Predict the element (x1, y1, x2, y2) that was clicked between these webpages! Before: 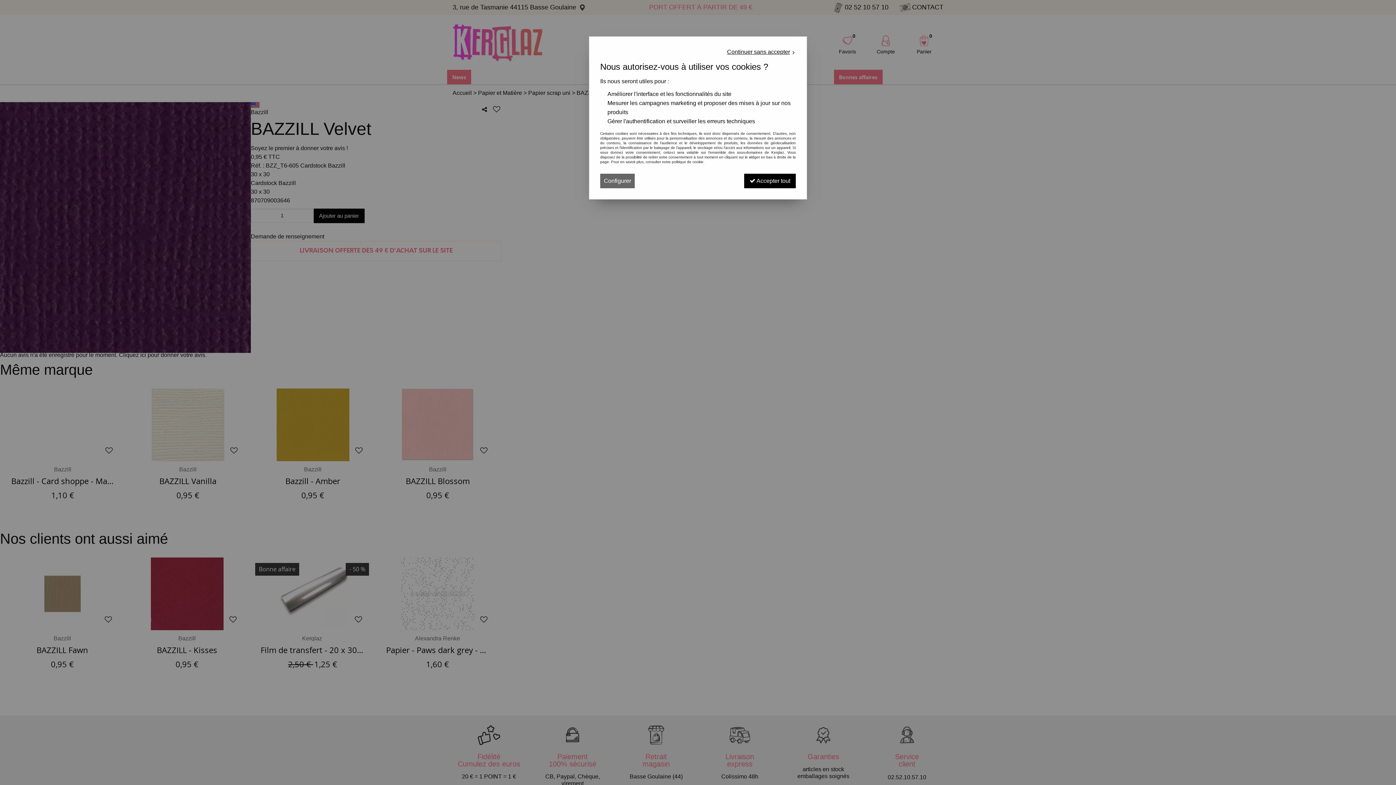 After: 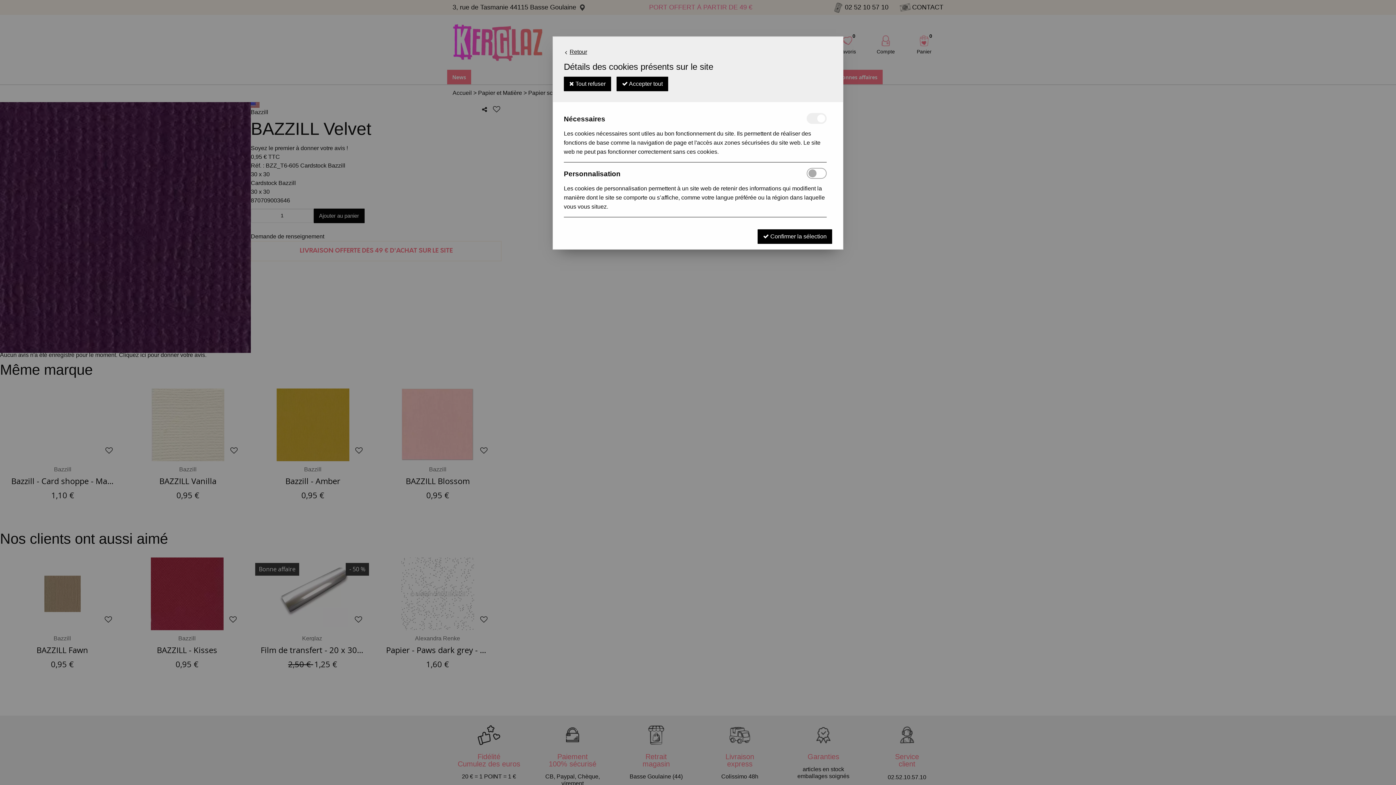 Action: label: Configurer bbox: (600, 173, 634, 188)